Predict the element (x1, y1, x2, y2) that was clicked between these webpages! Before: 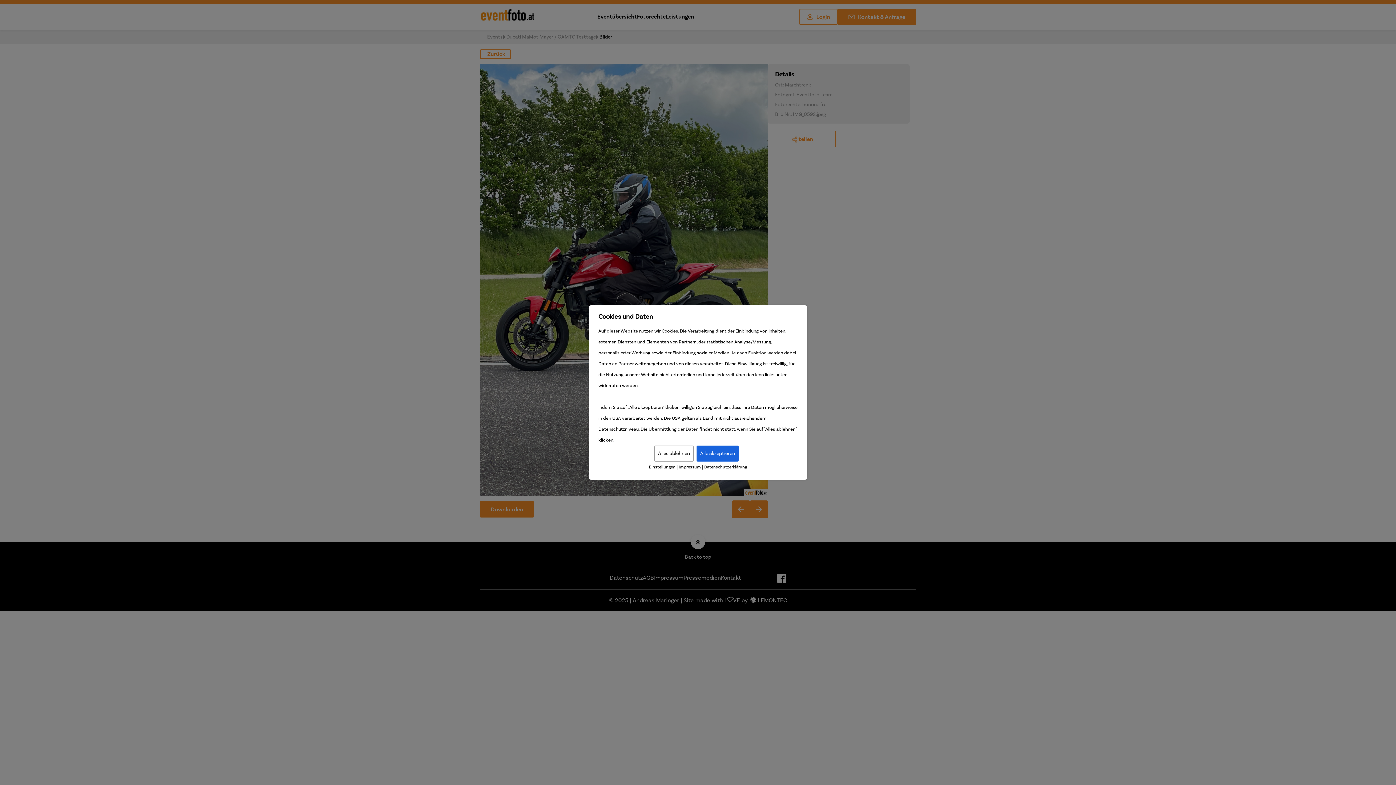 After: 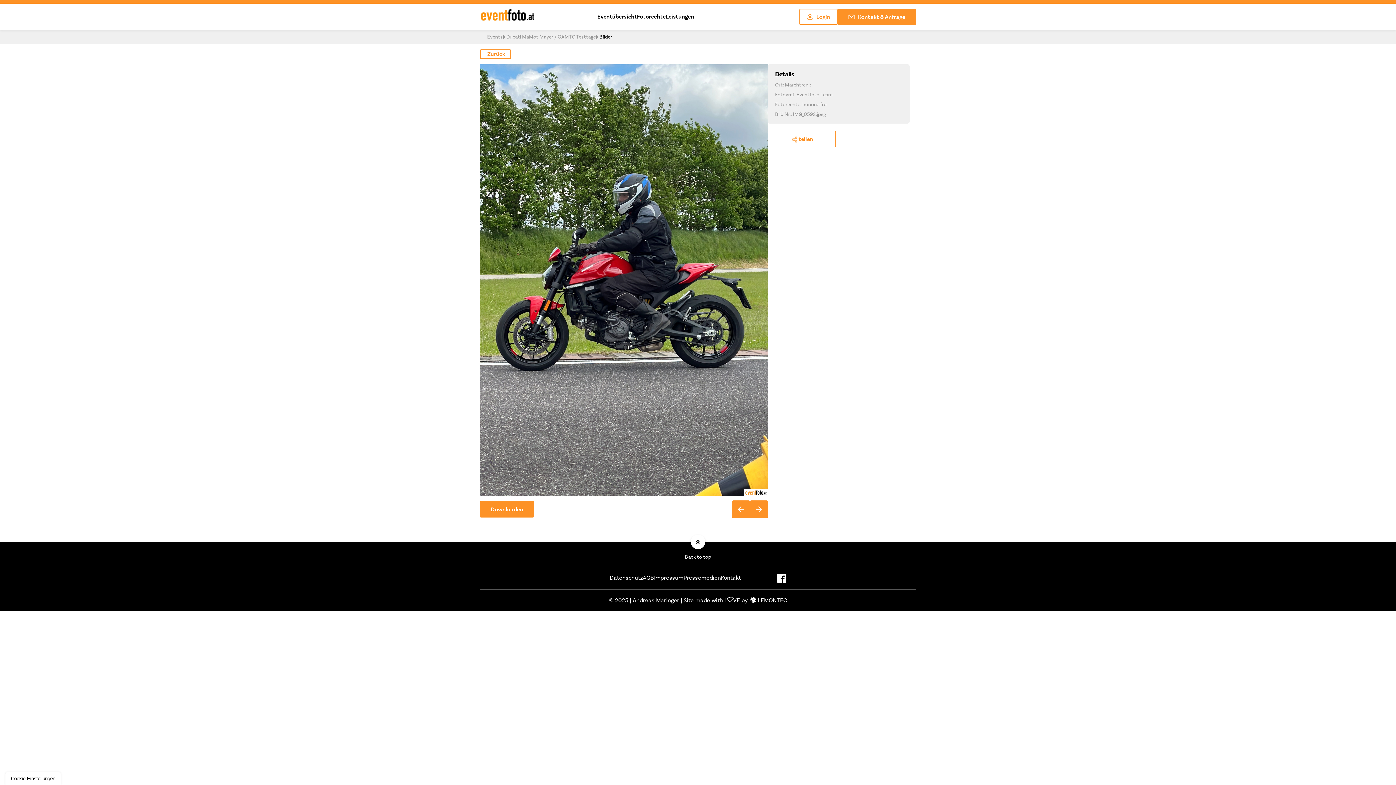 Action: bbox: (696, 445, 738, 461) label: Alle akzeptieren